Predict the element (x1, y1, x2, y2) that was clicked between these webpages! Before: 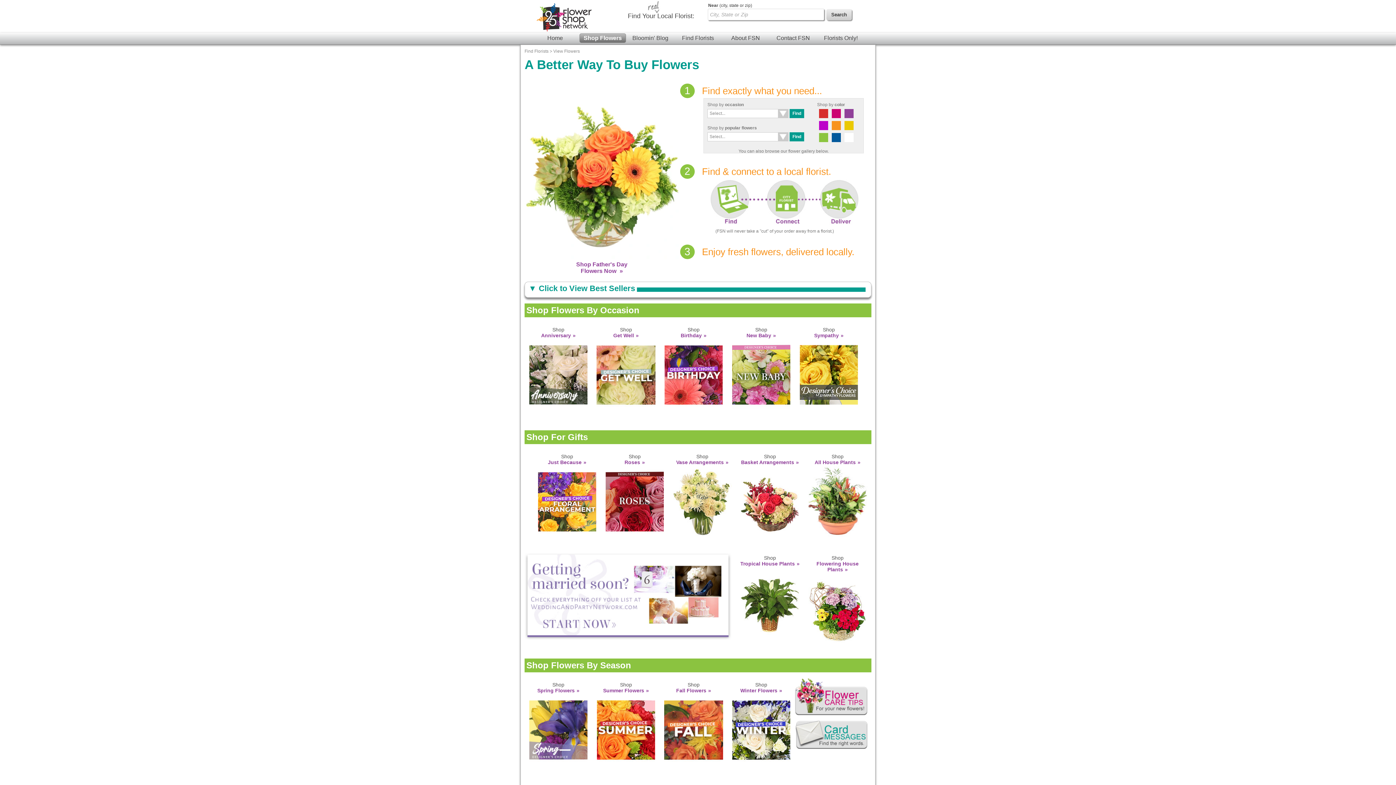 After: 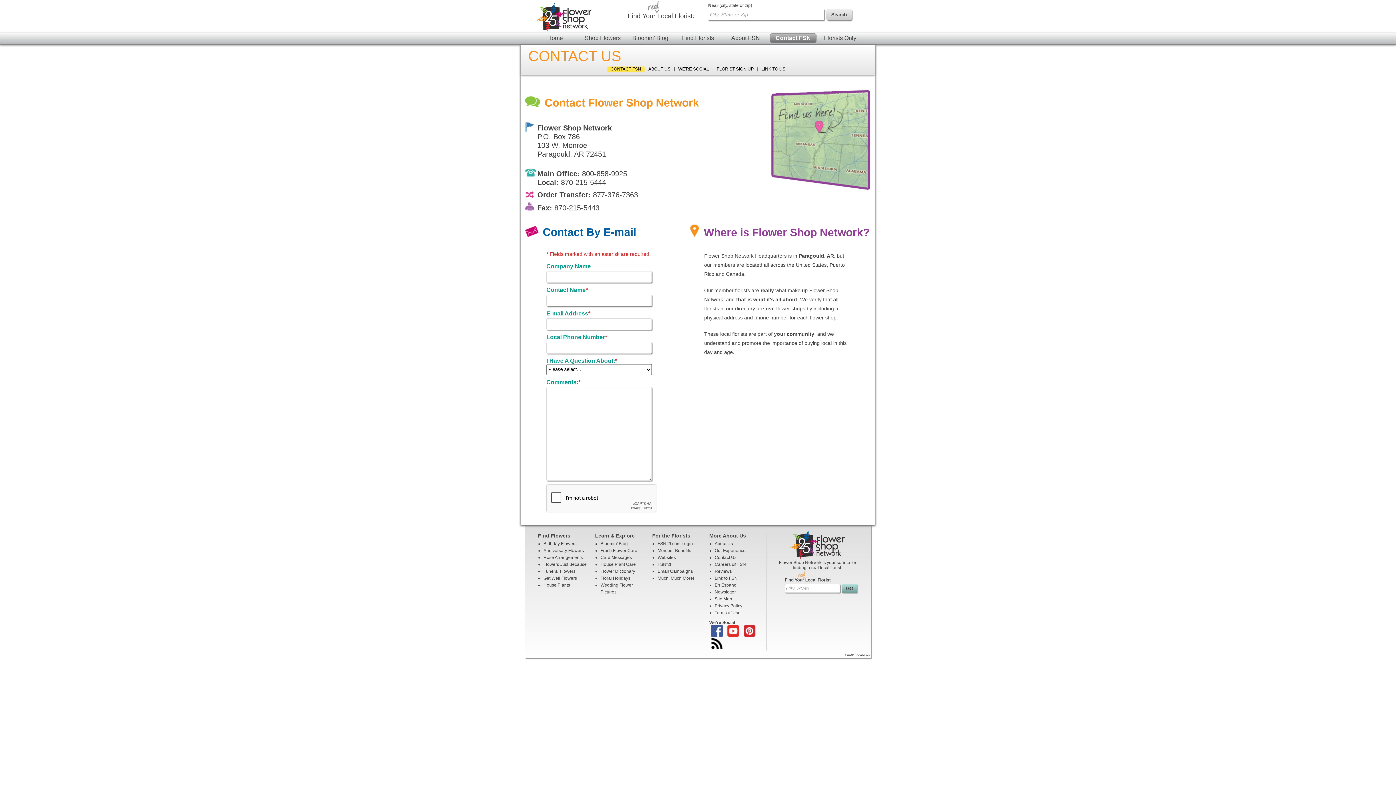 Action: label: Contact FSN bbox: (770, 33, 816, 42)